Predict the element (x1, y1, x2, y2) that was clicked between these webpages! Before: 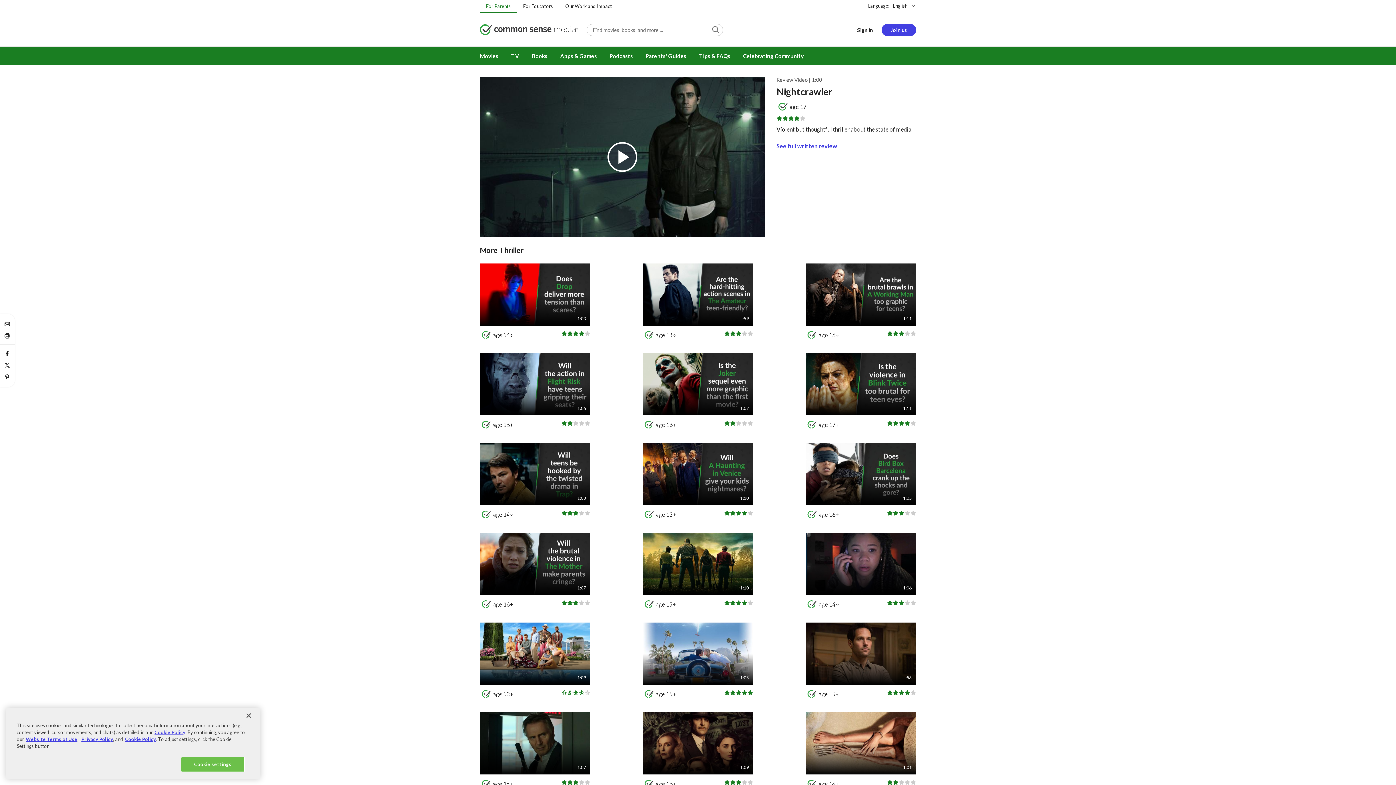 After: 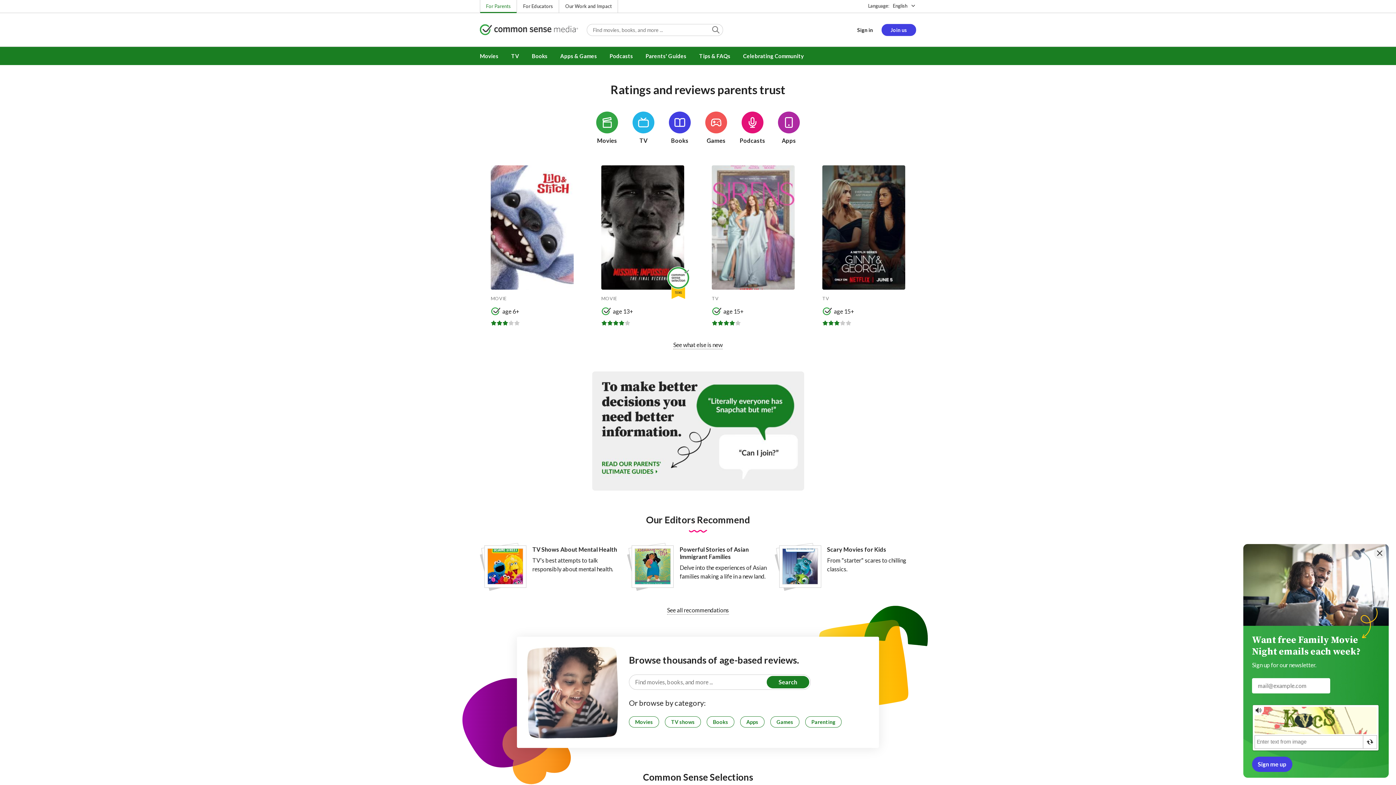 Action: bbox: (480, 0, 516, 13) label: For Parents